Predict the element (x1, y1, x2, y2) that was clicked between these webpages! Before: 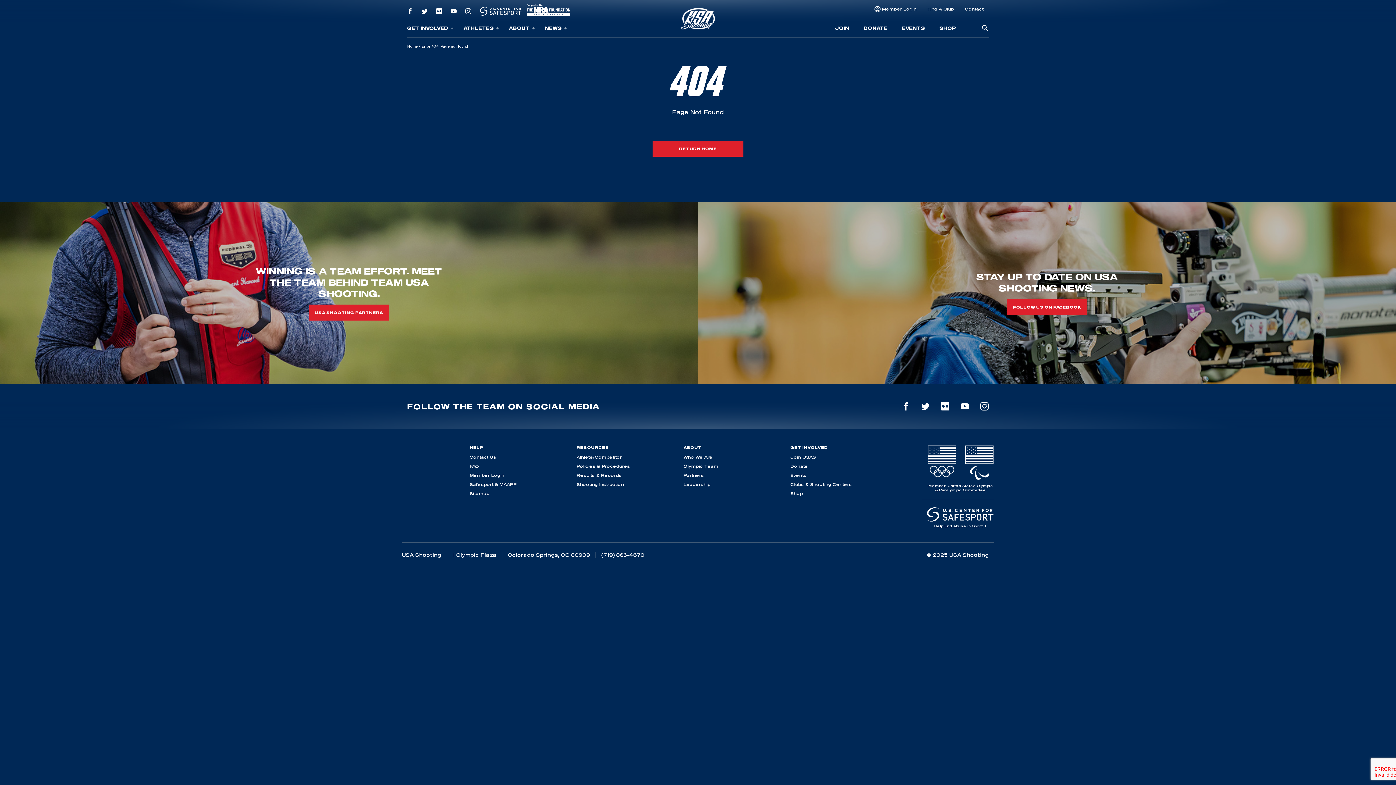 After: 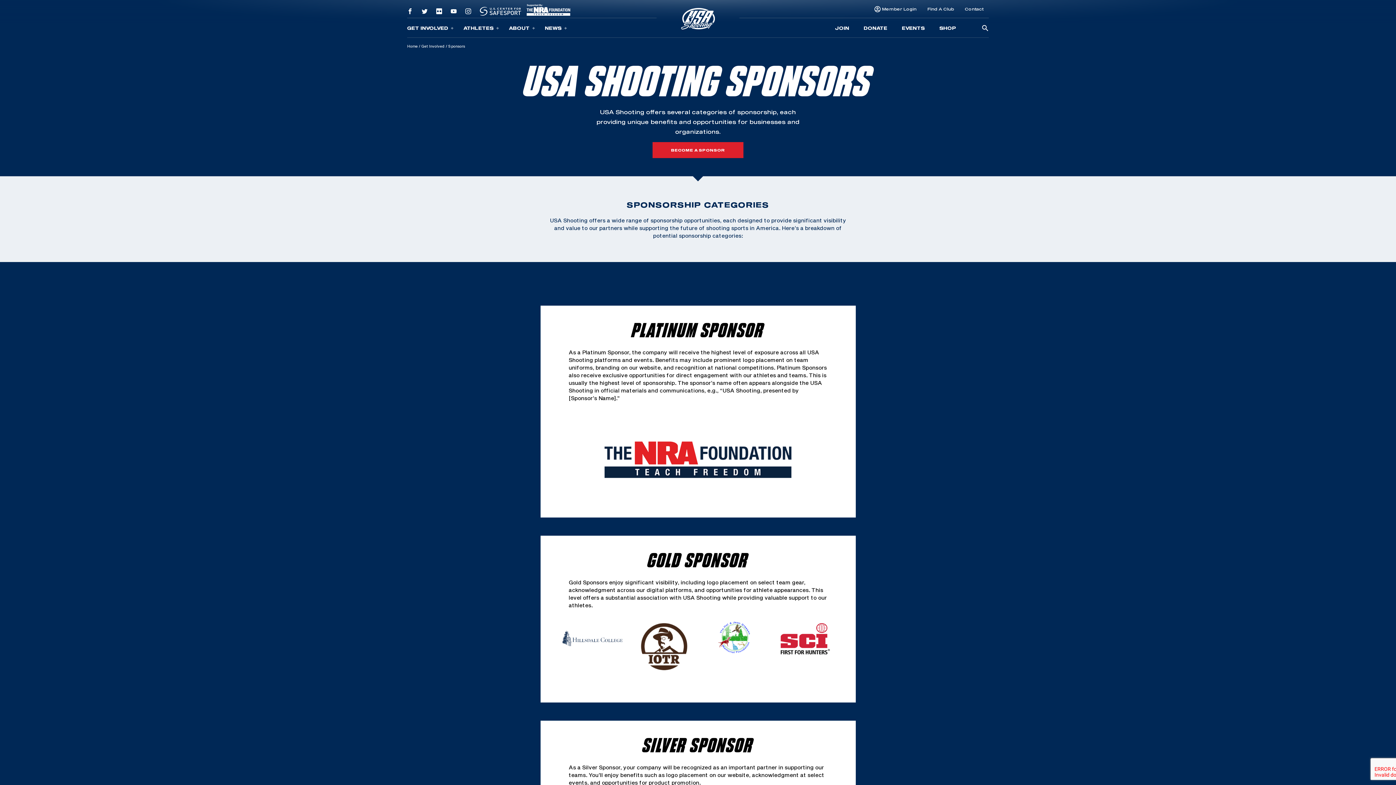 Action: label: USA SHOOTING PARTNERS bbox: (309, 304, 389, 320)